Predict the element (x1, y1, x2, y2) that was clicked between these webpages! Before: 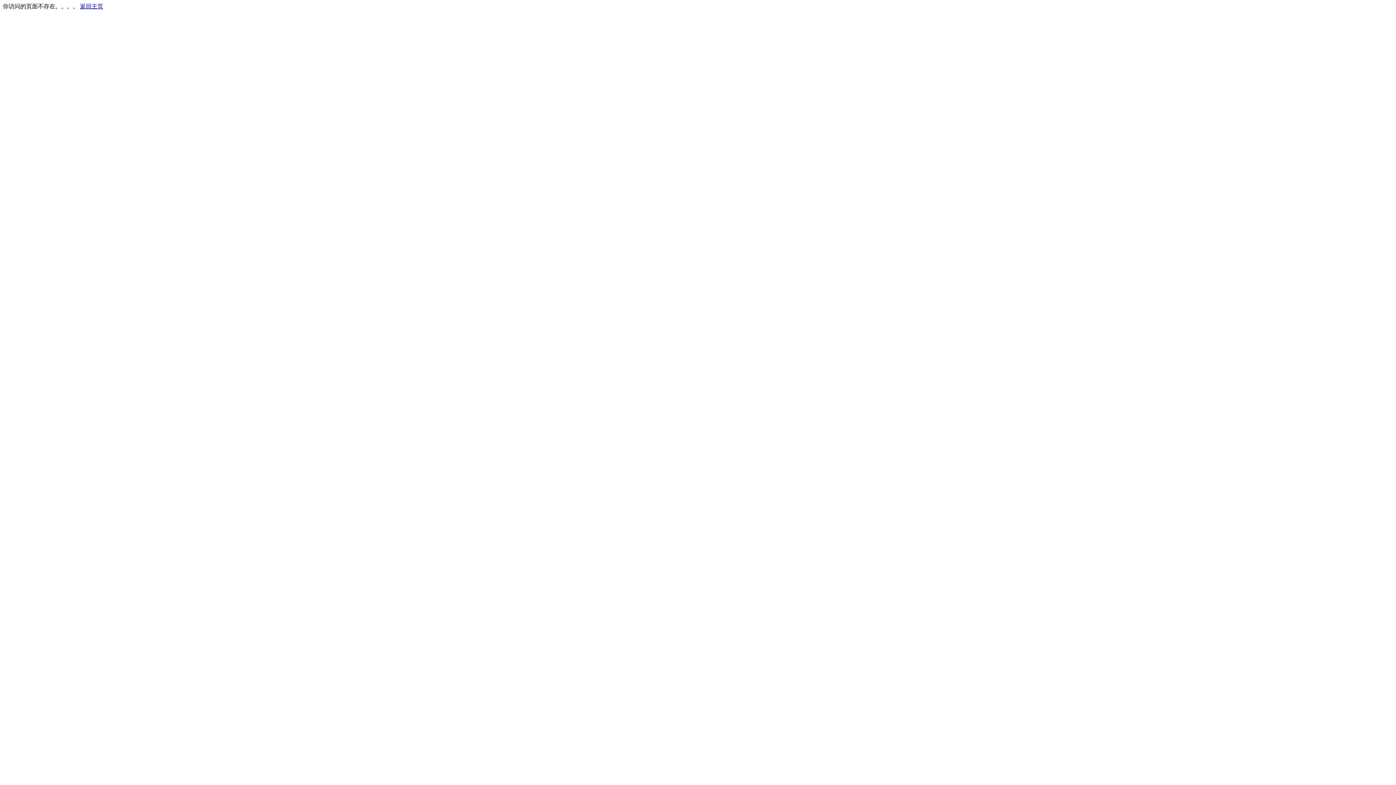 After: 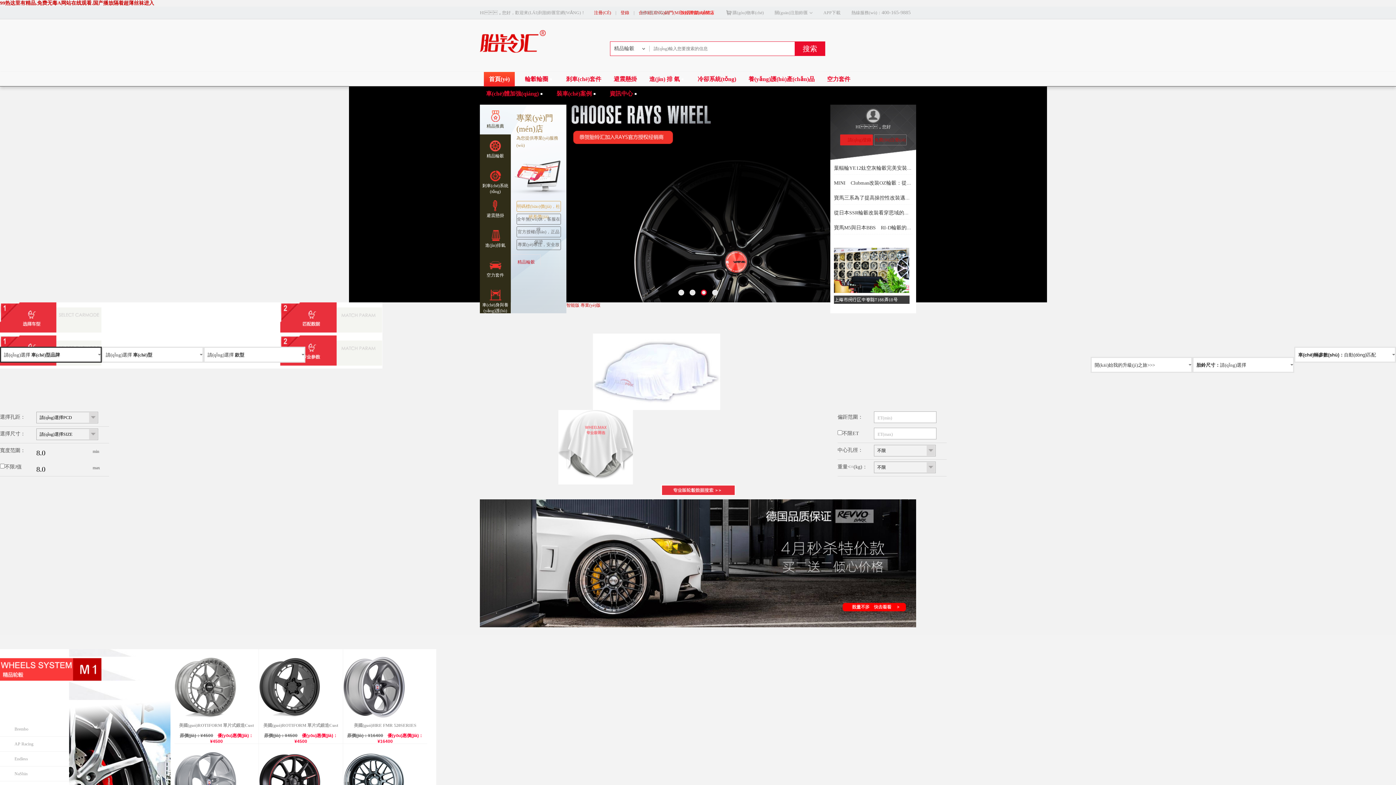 Action: label: 返回主页 bbox: (80, 3, 103, 9)